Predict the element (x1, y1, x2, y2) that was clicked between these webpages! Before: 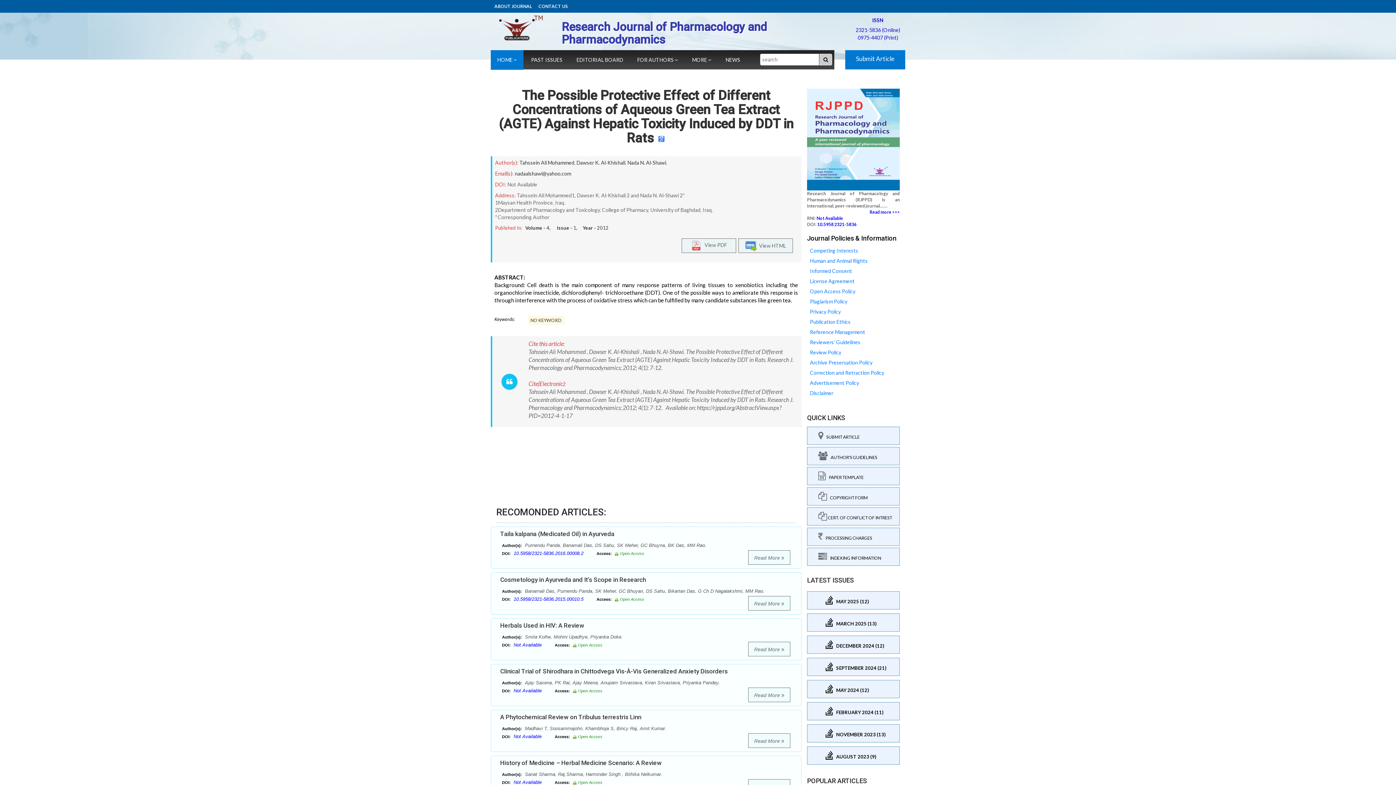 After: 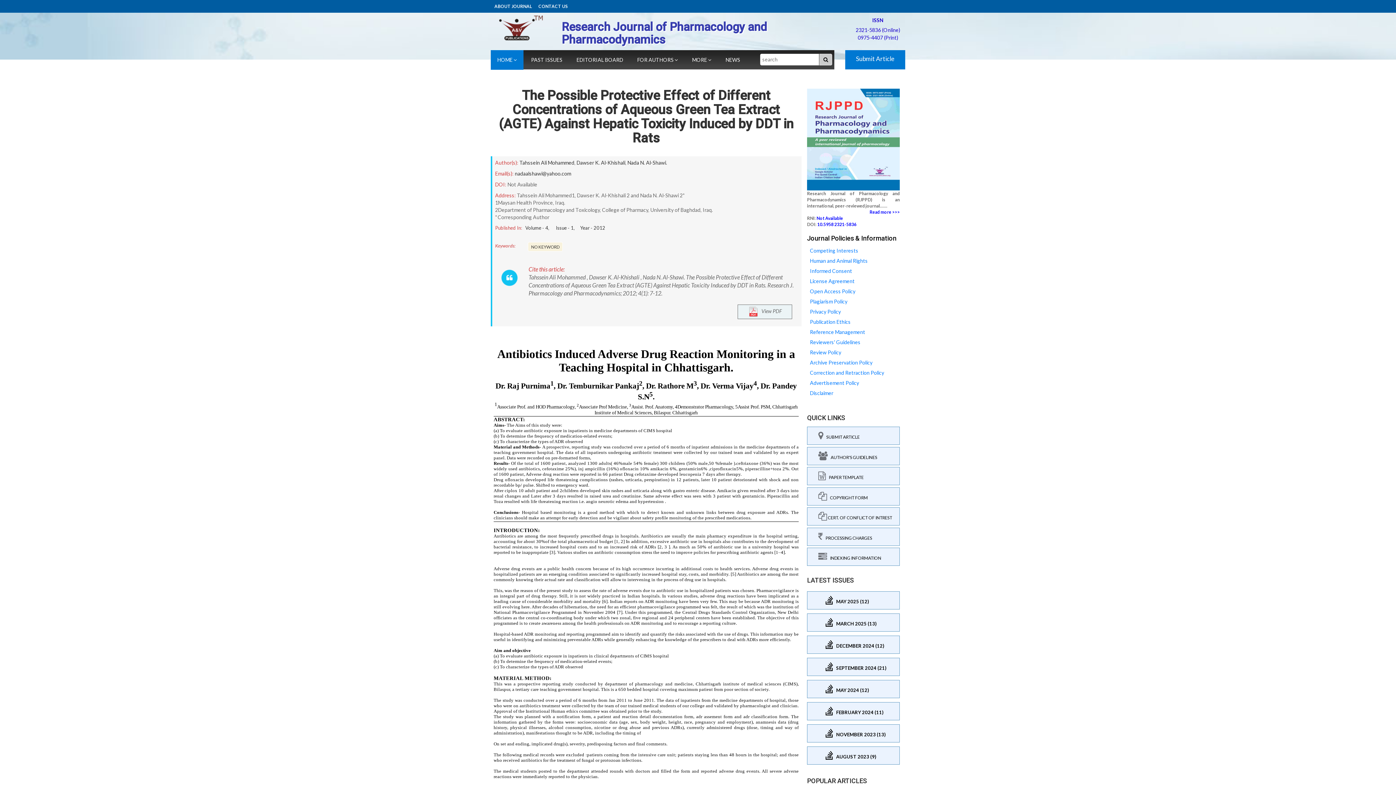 Action: bbox: (738, 238, 793, 253) label:   View HTML